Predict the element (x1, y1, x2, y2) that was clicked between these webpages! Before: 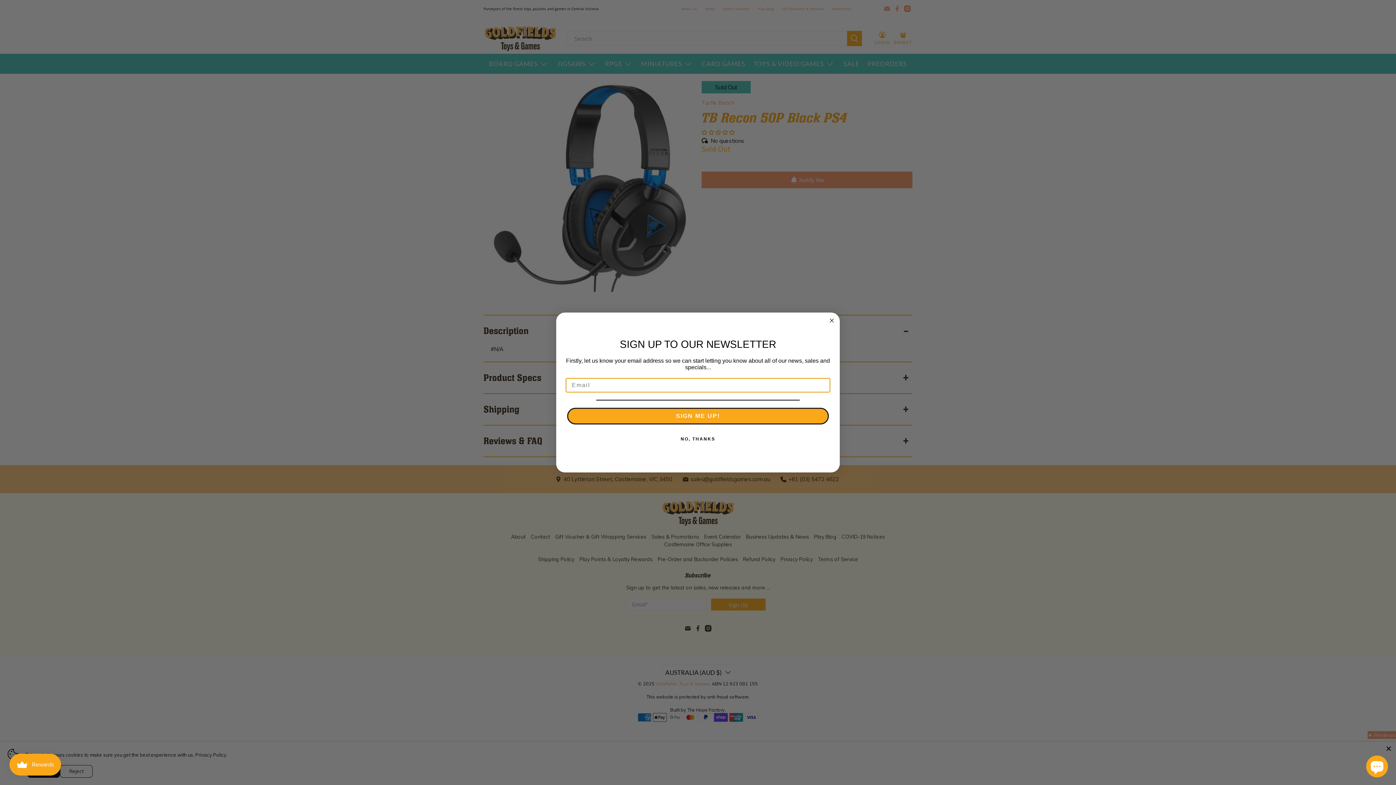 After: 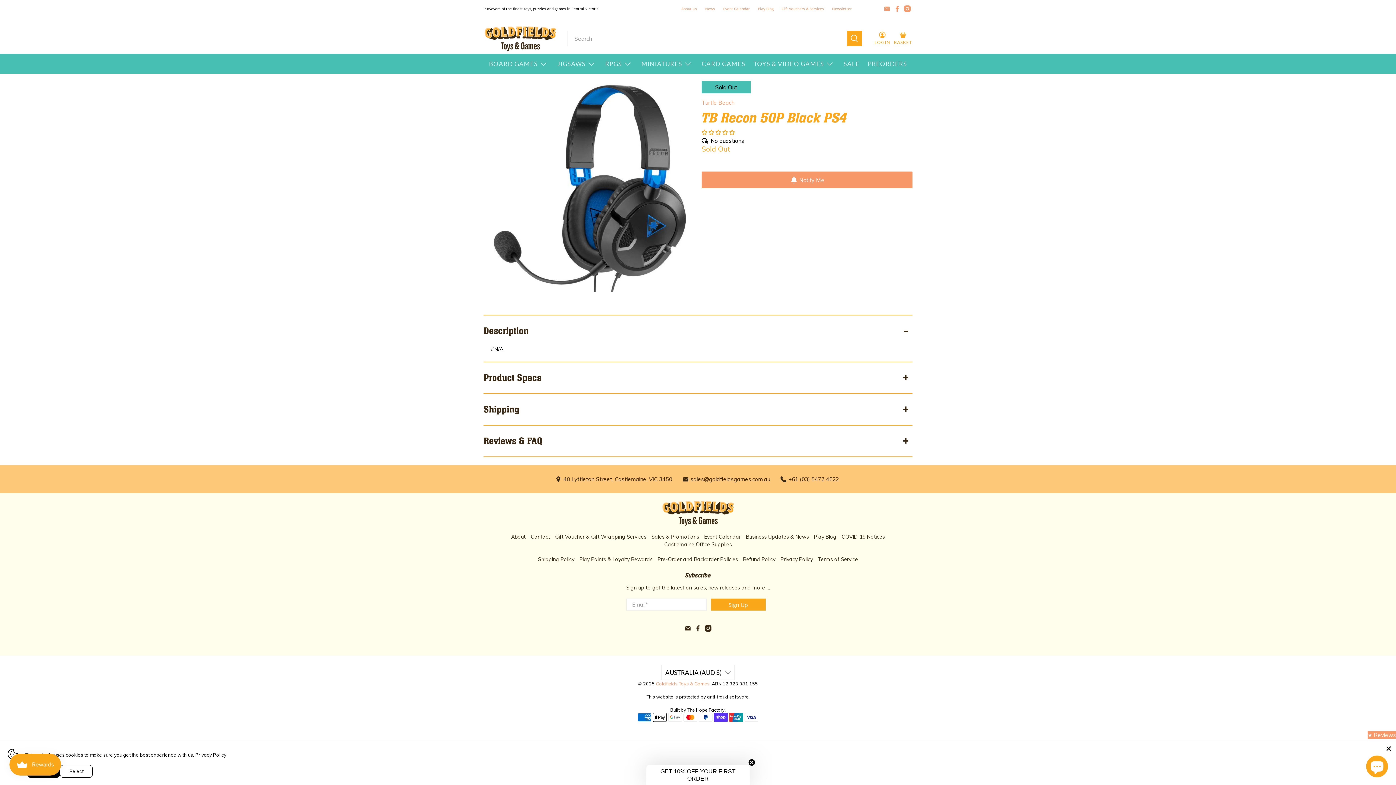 Action: label: NO, THANKS bbox: (565, 447, 830, 462)